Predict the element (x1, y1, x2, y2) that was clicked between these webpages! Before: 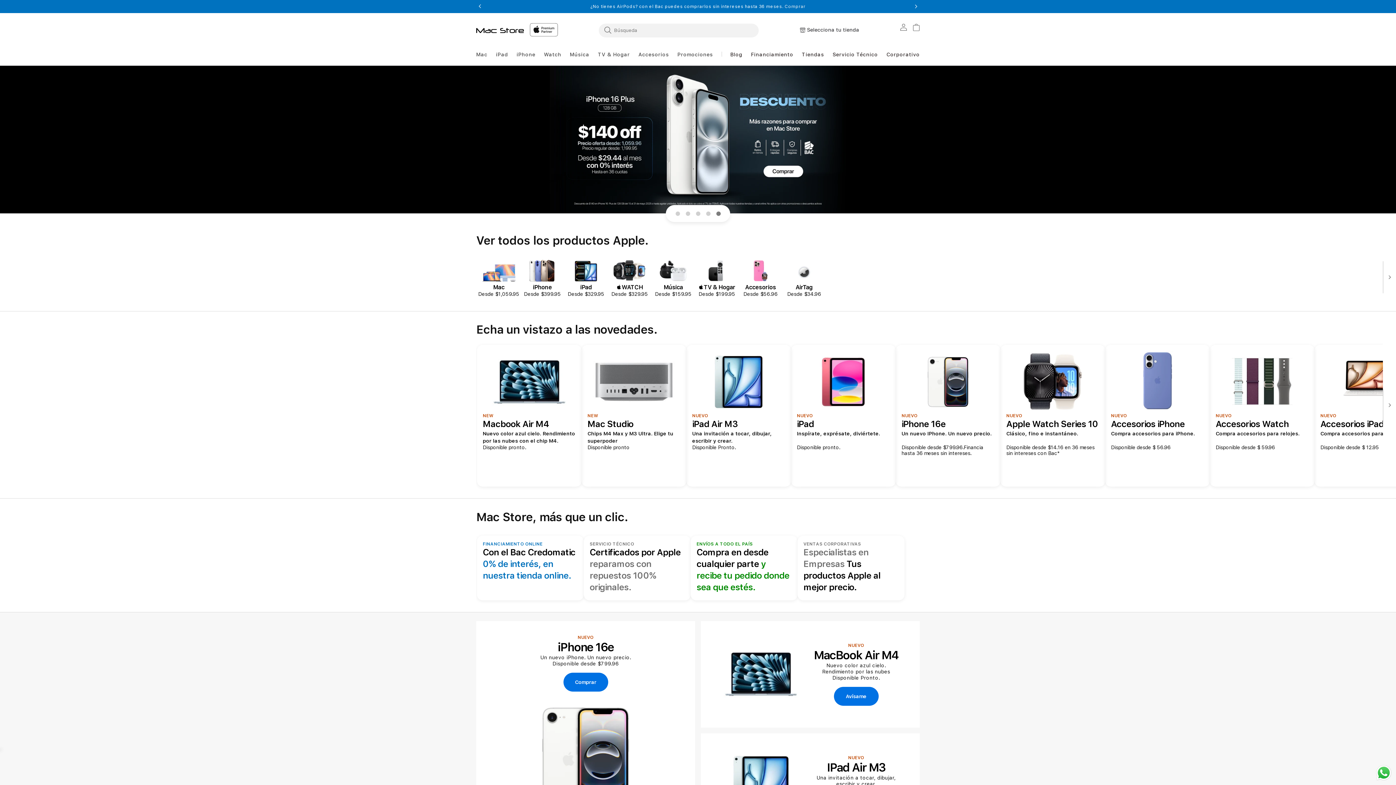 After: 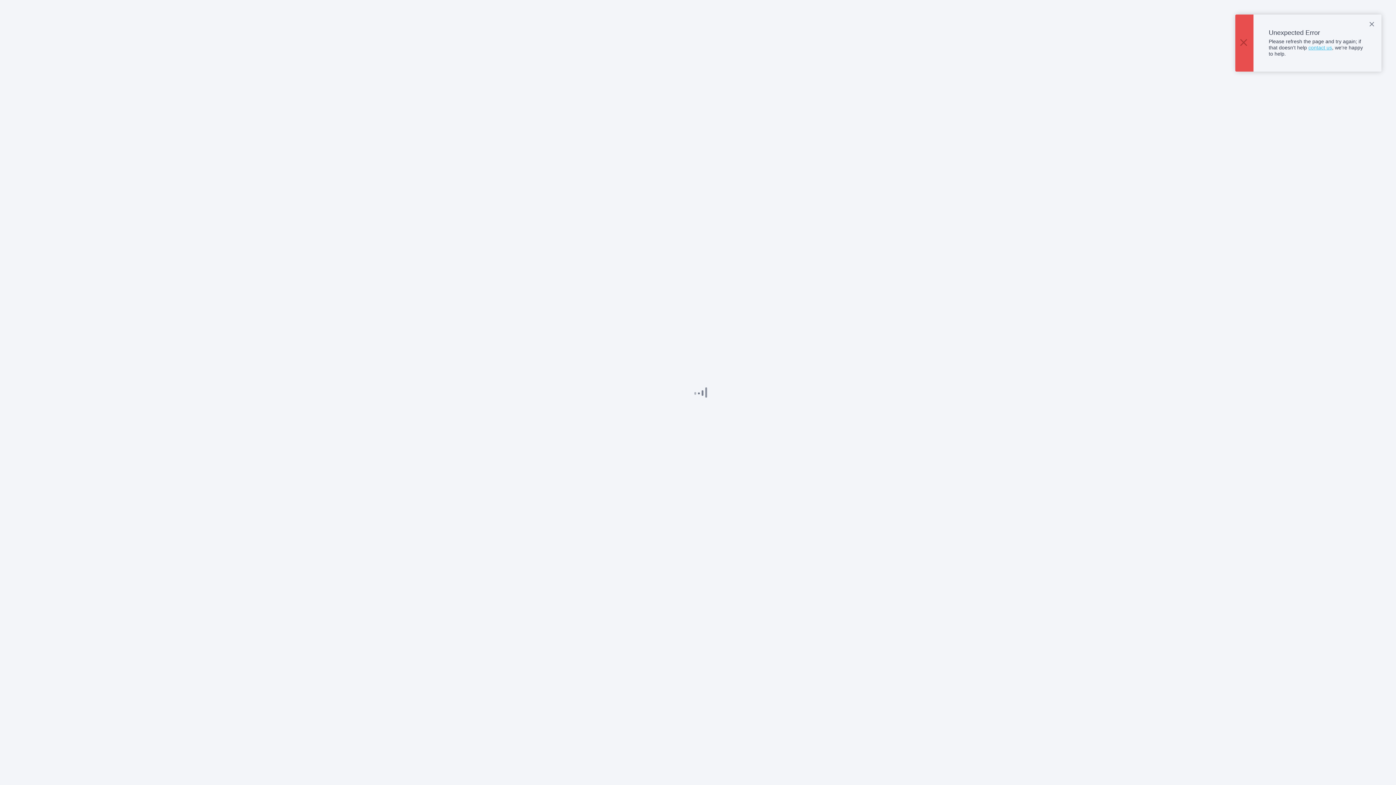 Action: bbox: (692, 350, 785, 480) label: NUEVO
iPad Air M3
Una invitación a tocar, dibujar, escribir y crear.
Disponible Pronto.